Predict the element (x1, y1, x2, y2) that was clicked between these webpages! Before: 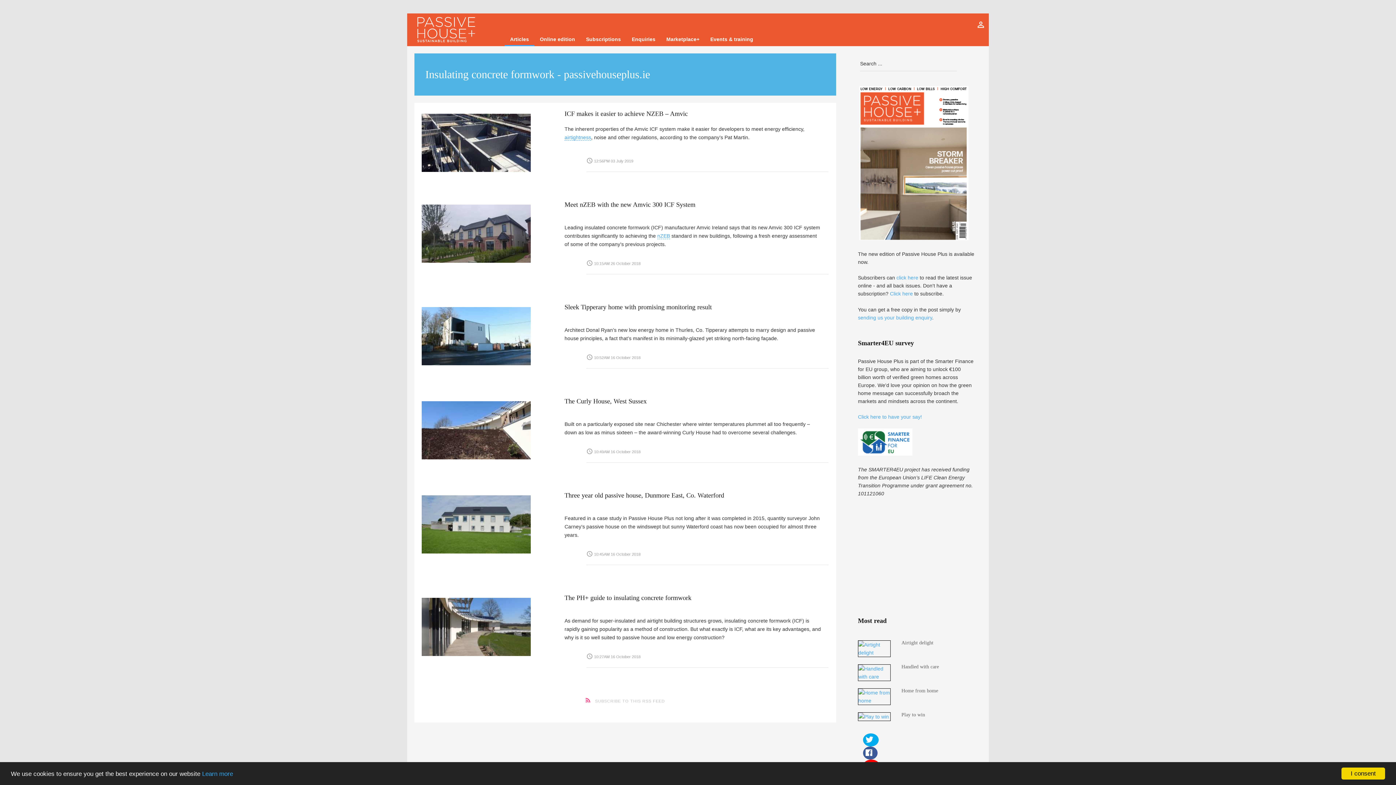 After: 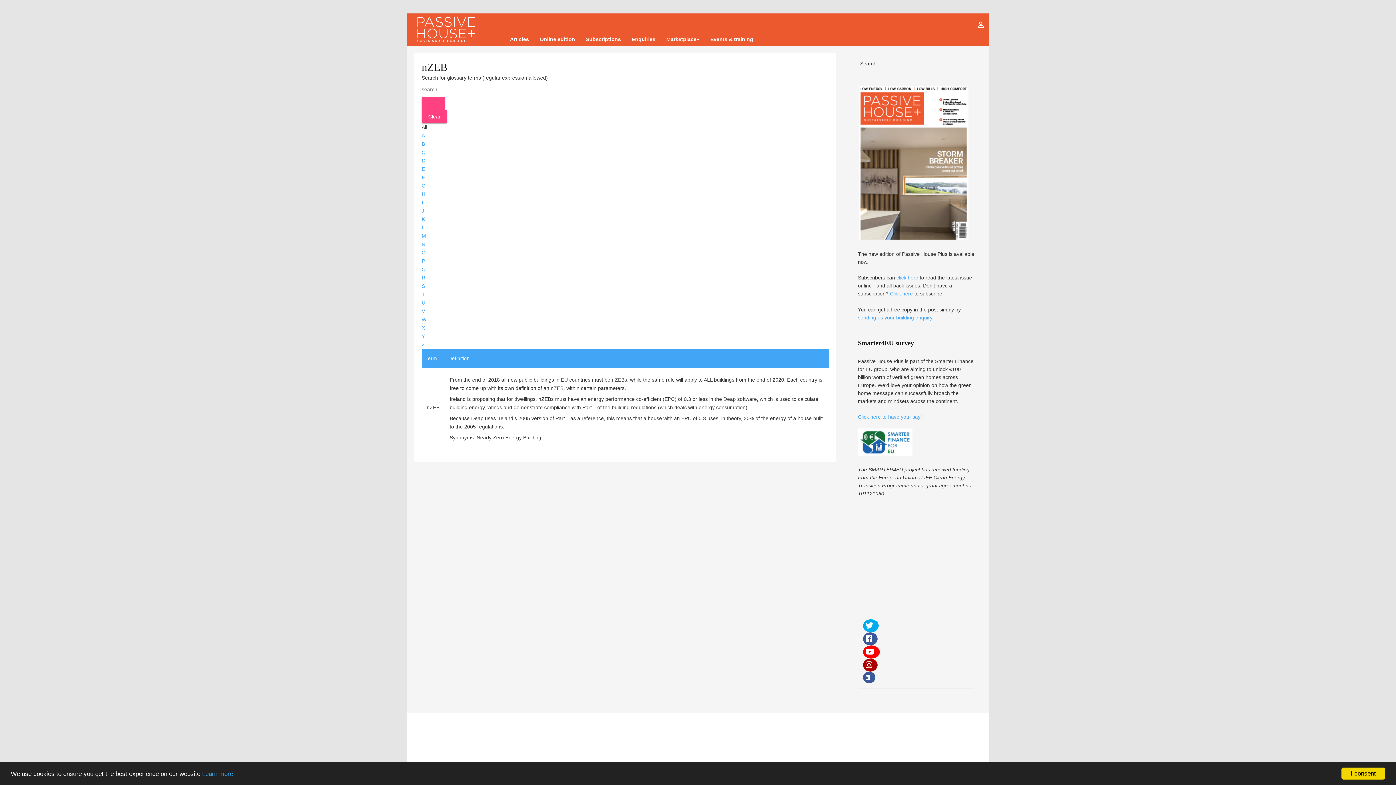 Action: bbox: (657, 233, 670, 239) label: nZEB